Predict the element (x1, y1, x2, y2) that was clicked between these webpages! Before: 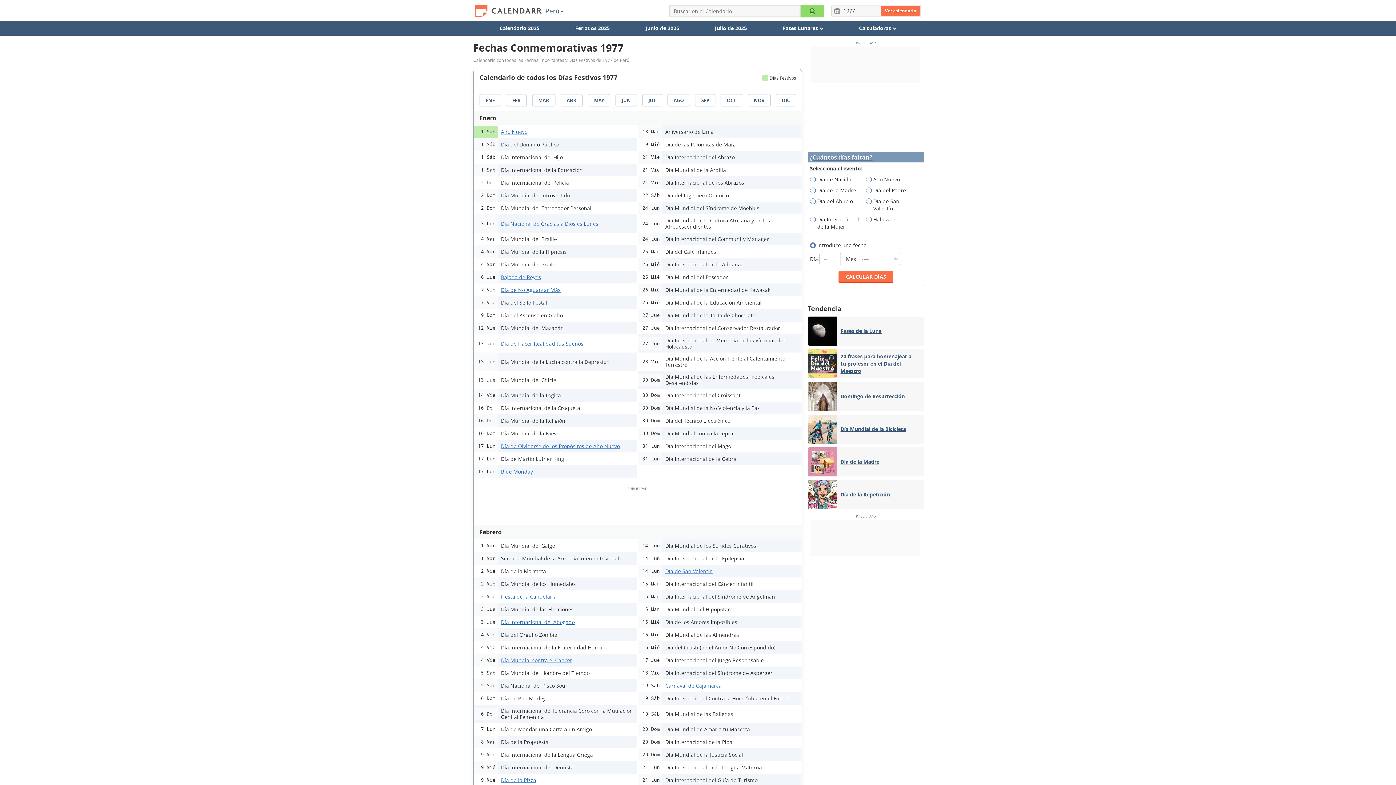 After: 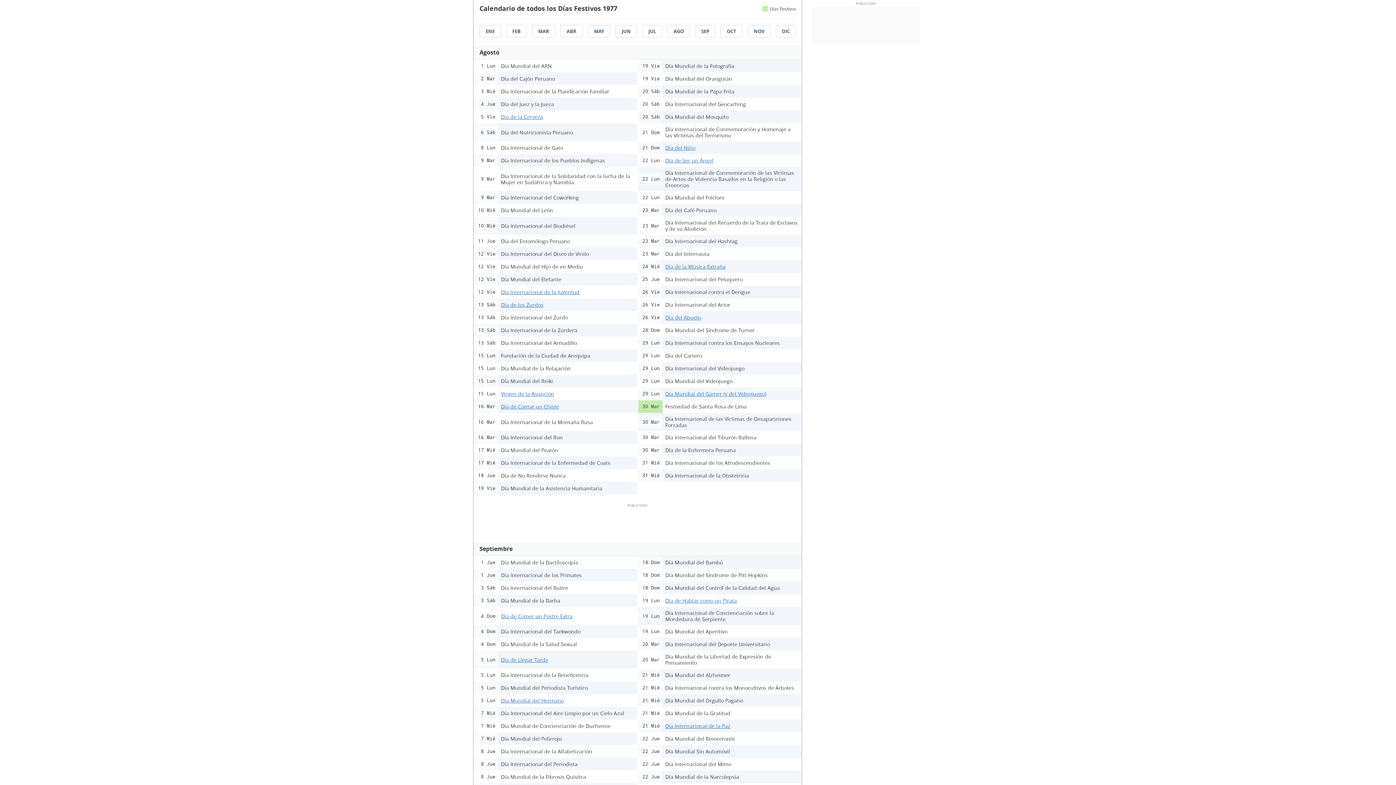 Action: label: AGO bbox: (667, 94, 690, 106)